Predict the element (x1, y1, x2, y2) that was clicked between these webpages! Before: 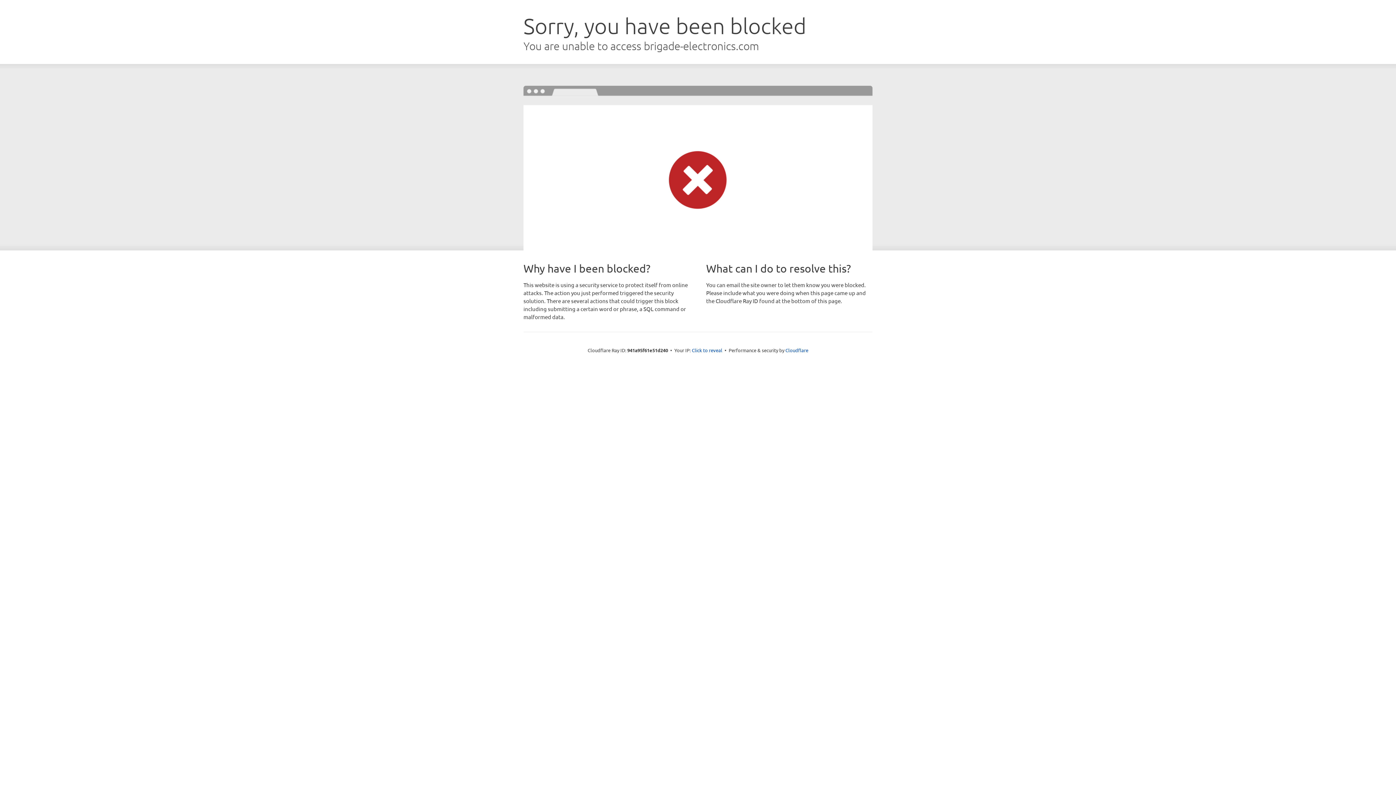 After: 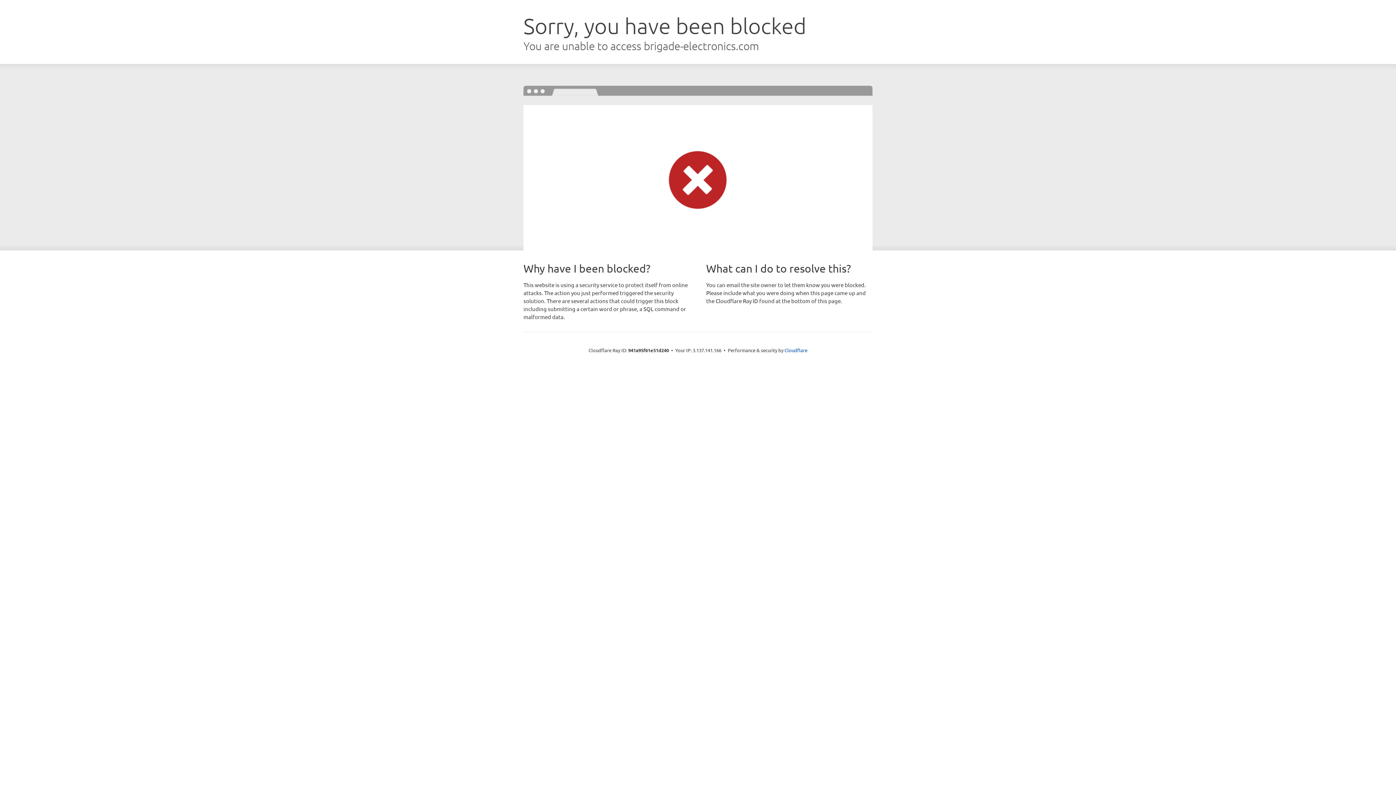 Action: bbox: (692, 346, 722, 353) label: Click to reveal